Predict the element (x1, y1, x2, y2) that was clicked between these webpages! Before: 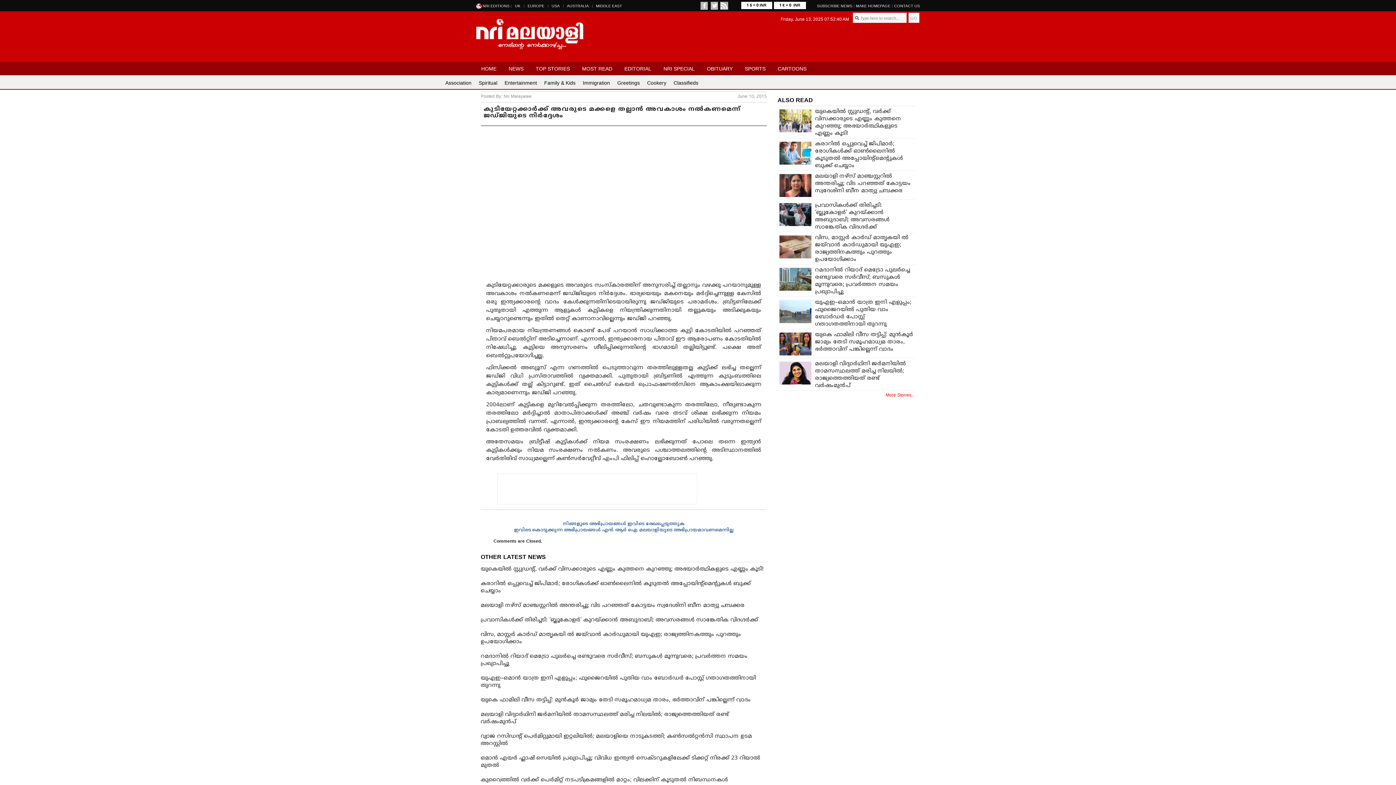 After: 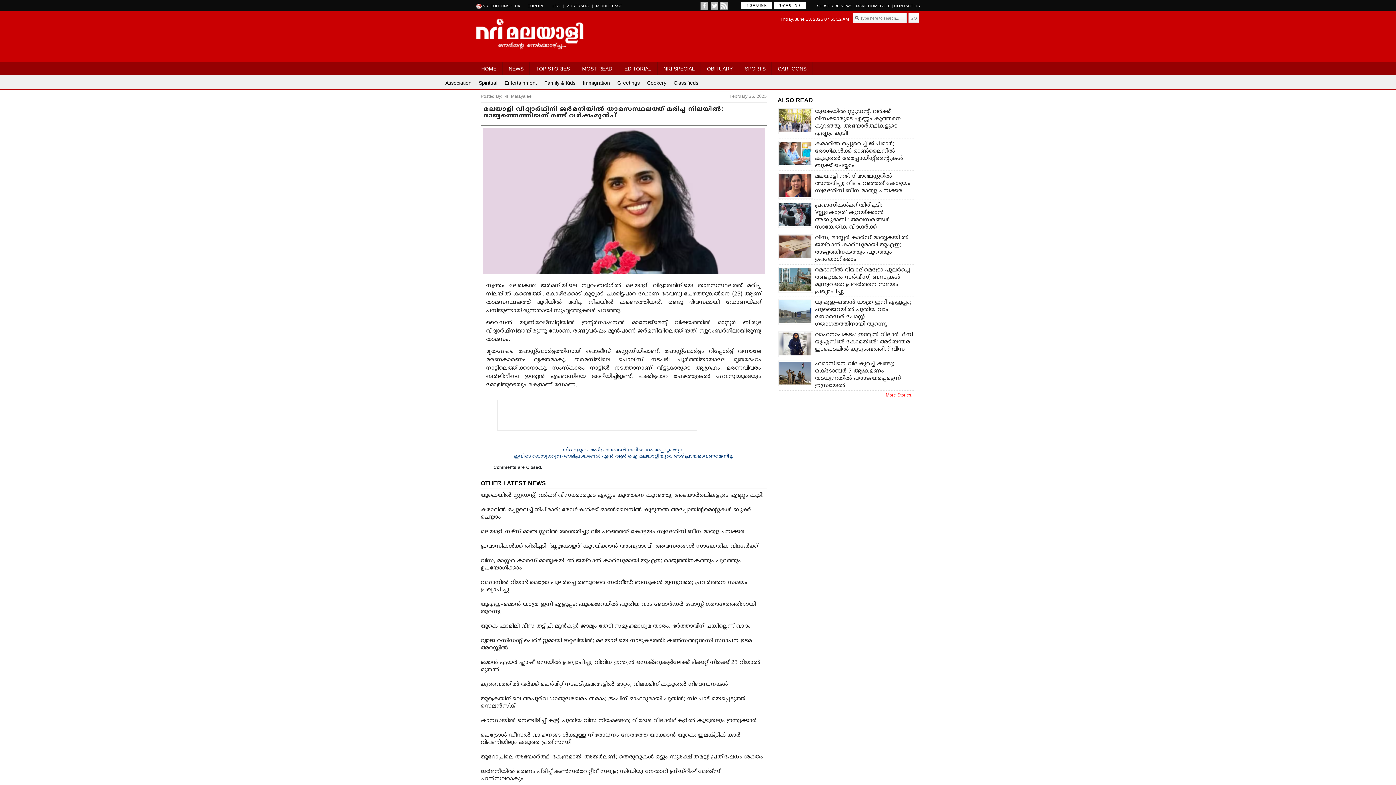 Action: bbox: (778, 370, 812, 376)